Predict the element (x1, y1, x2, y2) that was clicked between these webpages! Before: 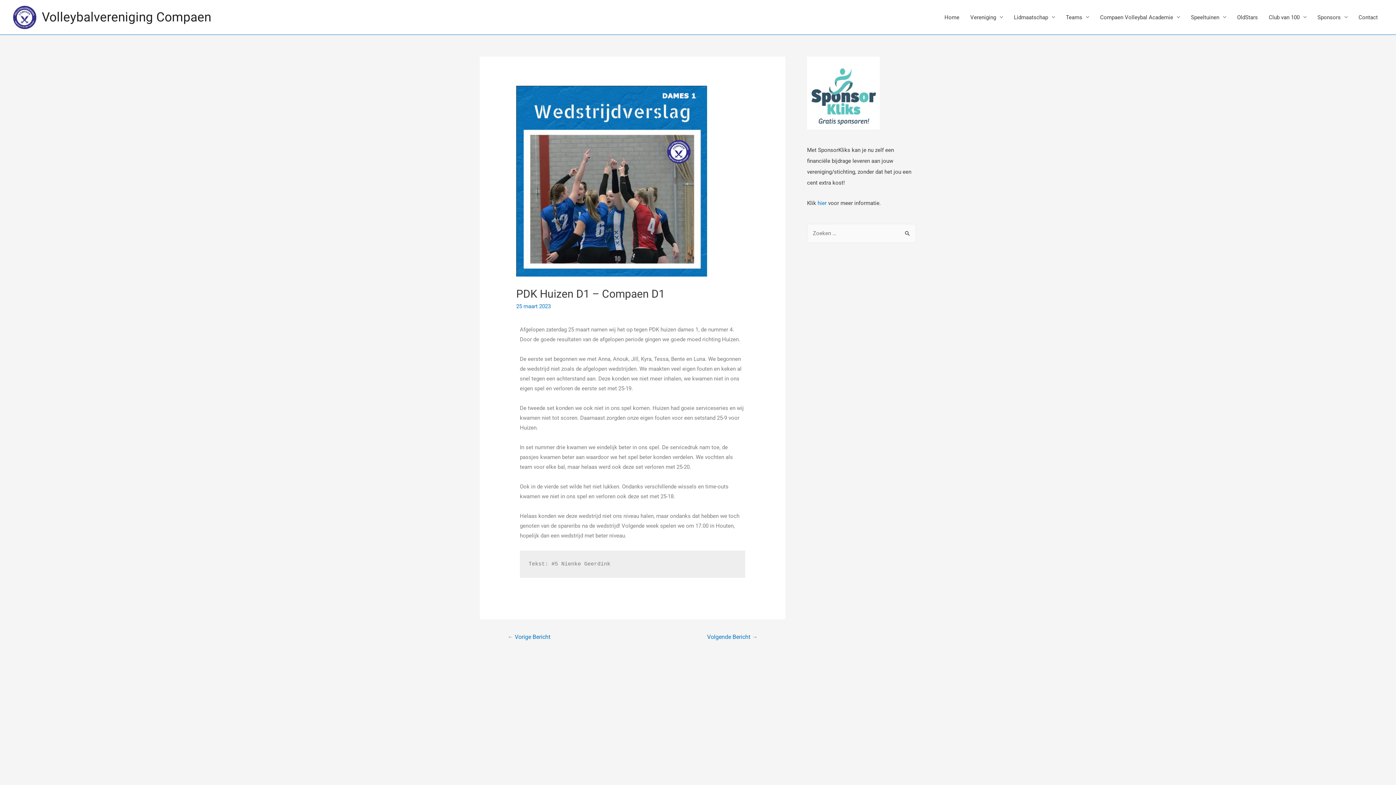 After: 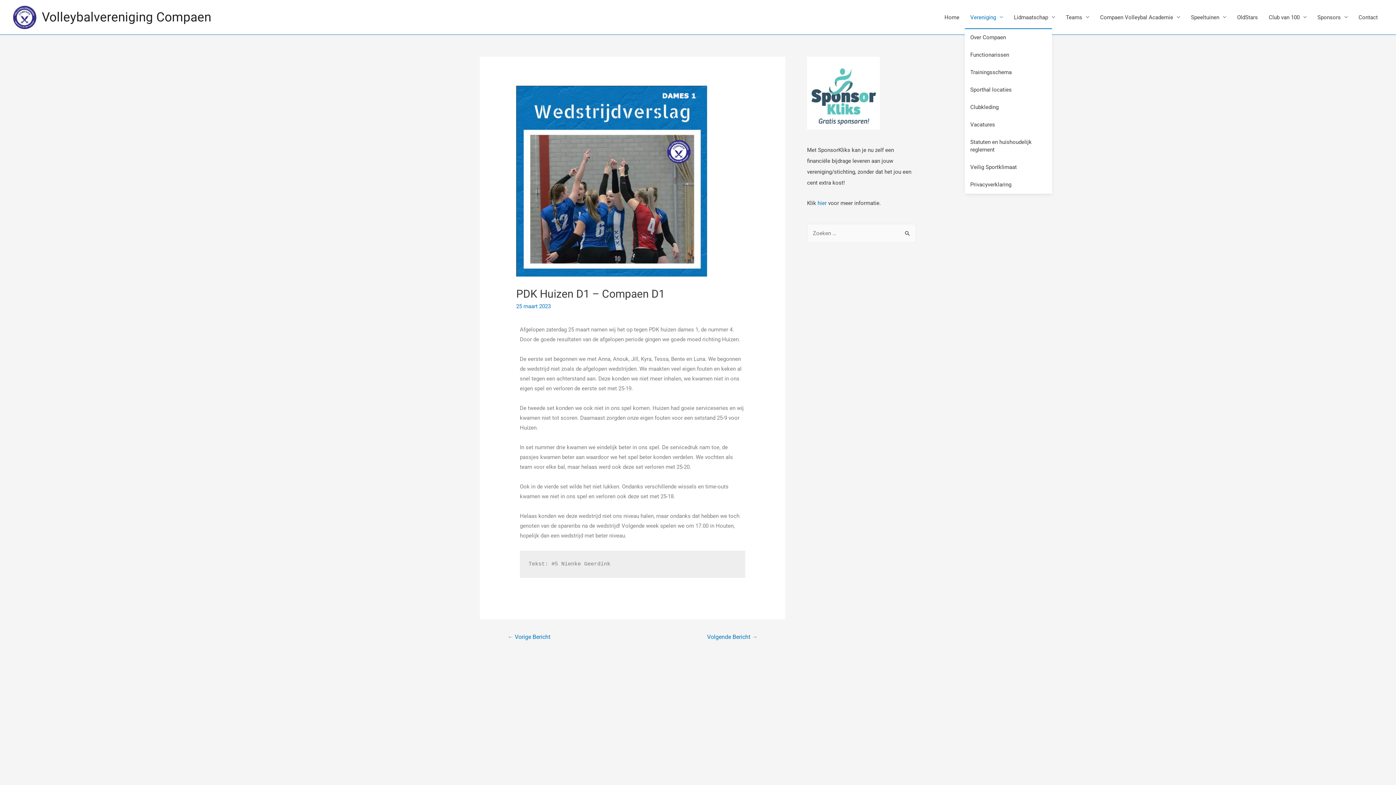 Action: label: Vereniging bbox: (965, 6, 1008, 28)